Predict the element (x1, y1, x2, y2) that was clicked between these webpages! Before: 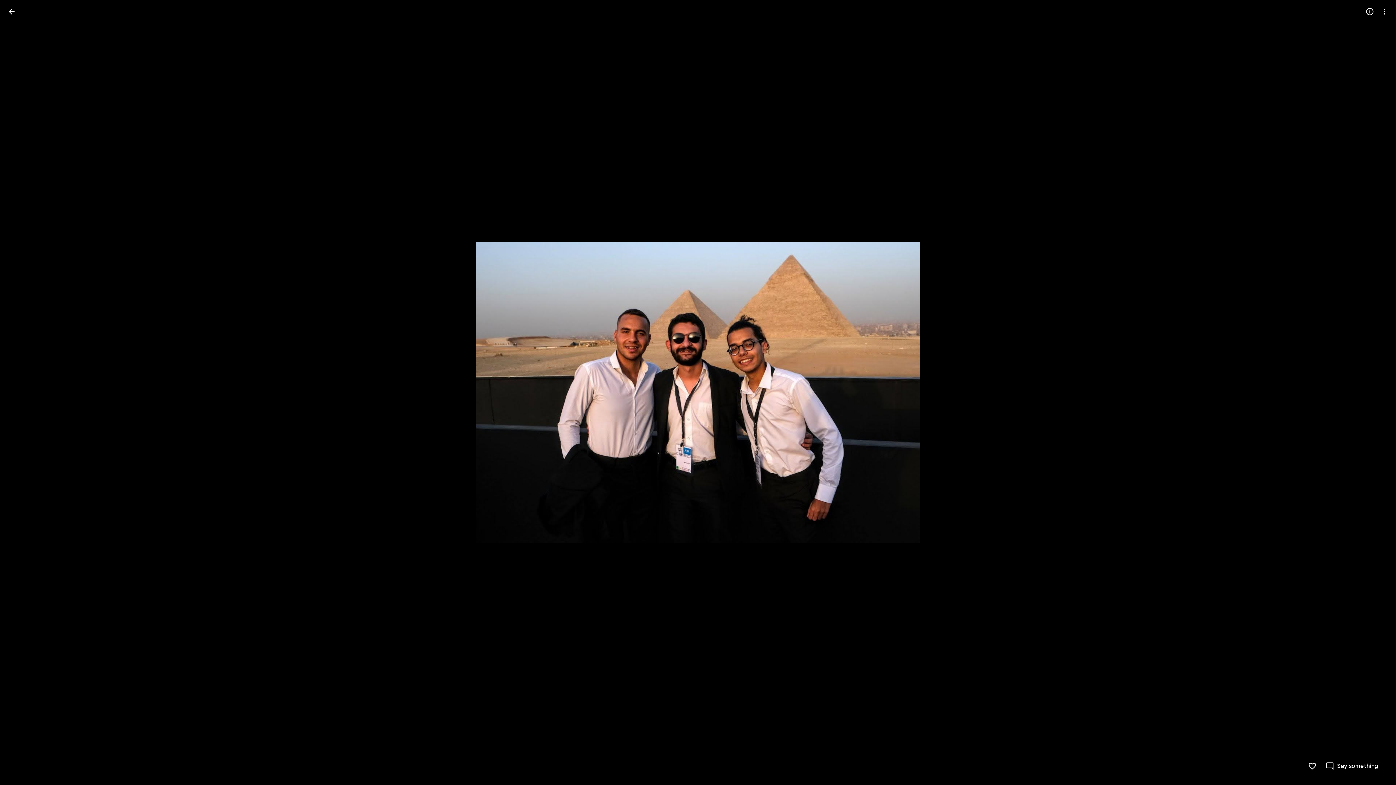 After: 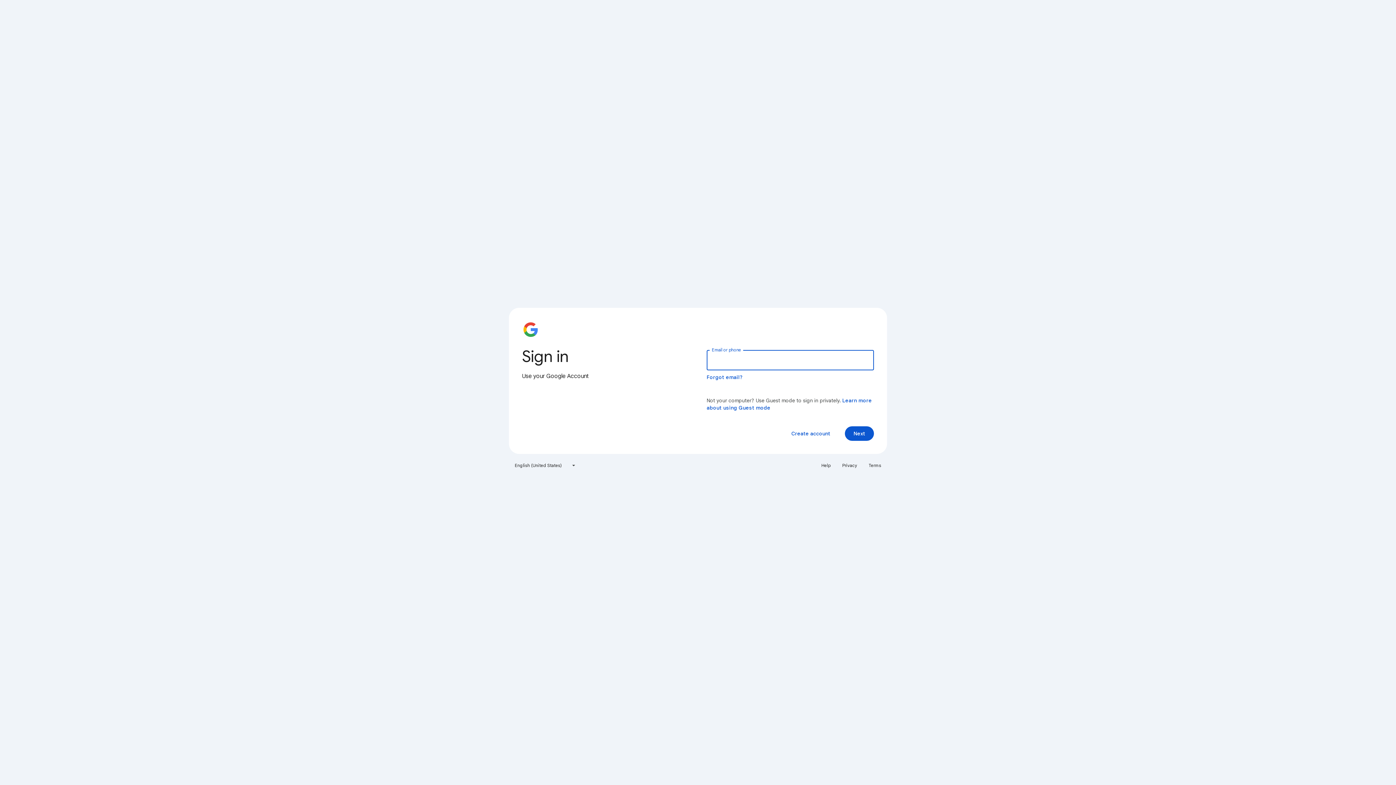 Action: bbox: (1308, 762, 1317, 770) label: Like